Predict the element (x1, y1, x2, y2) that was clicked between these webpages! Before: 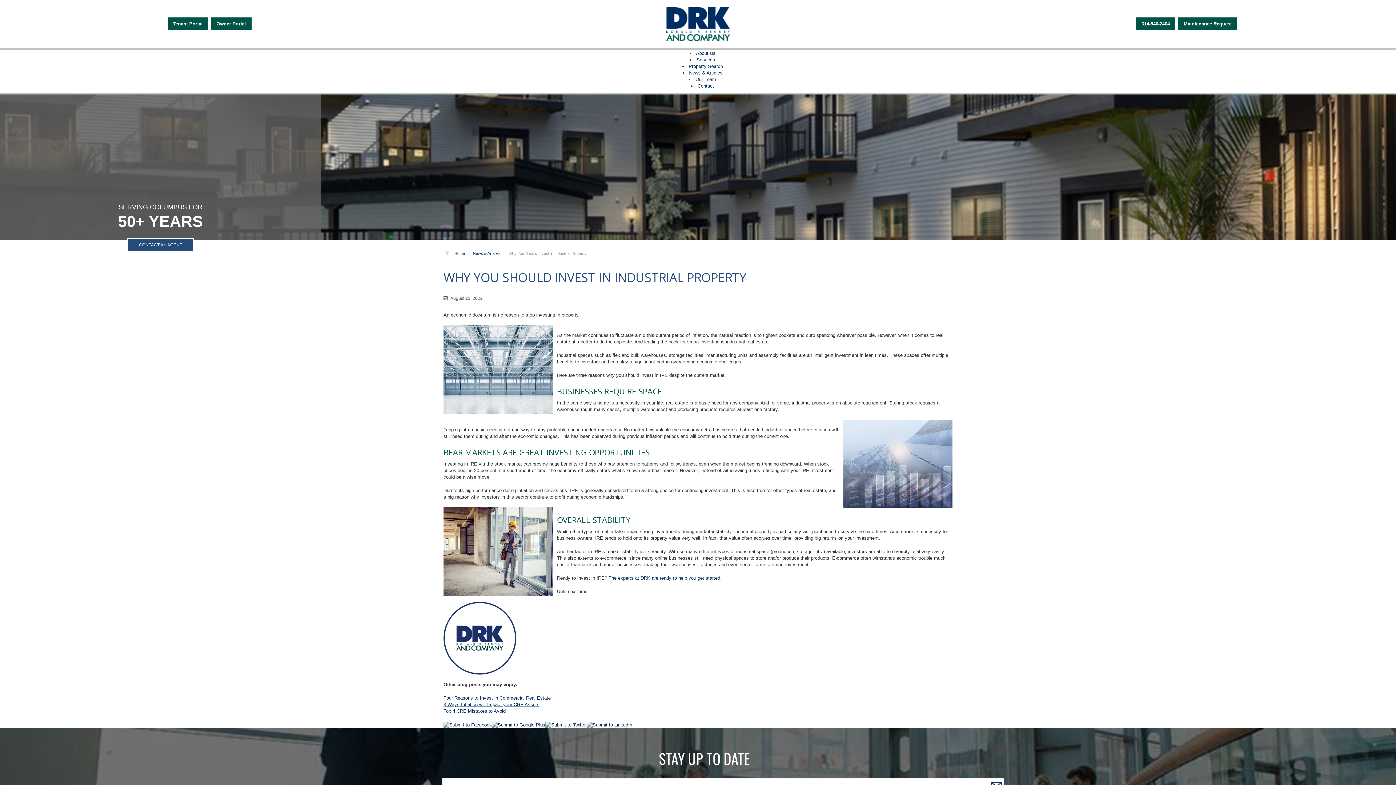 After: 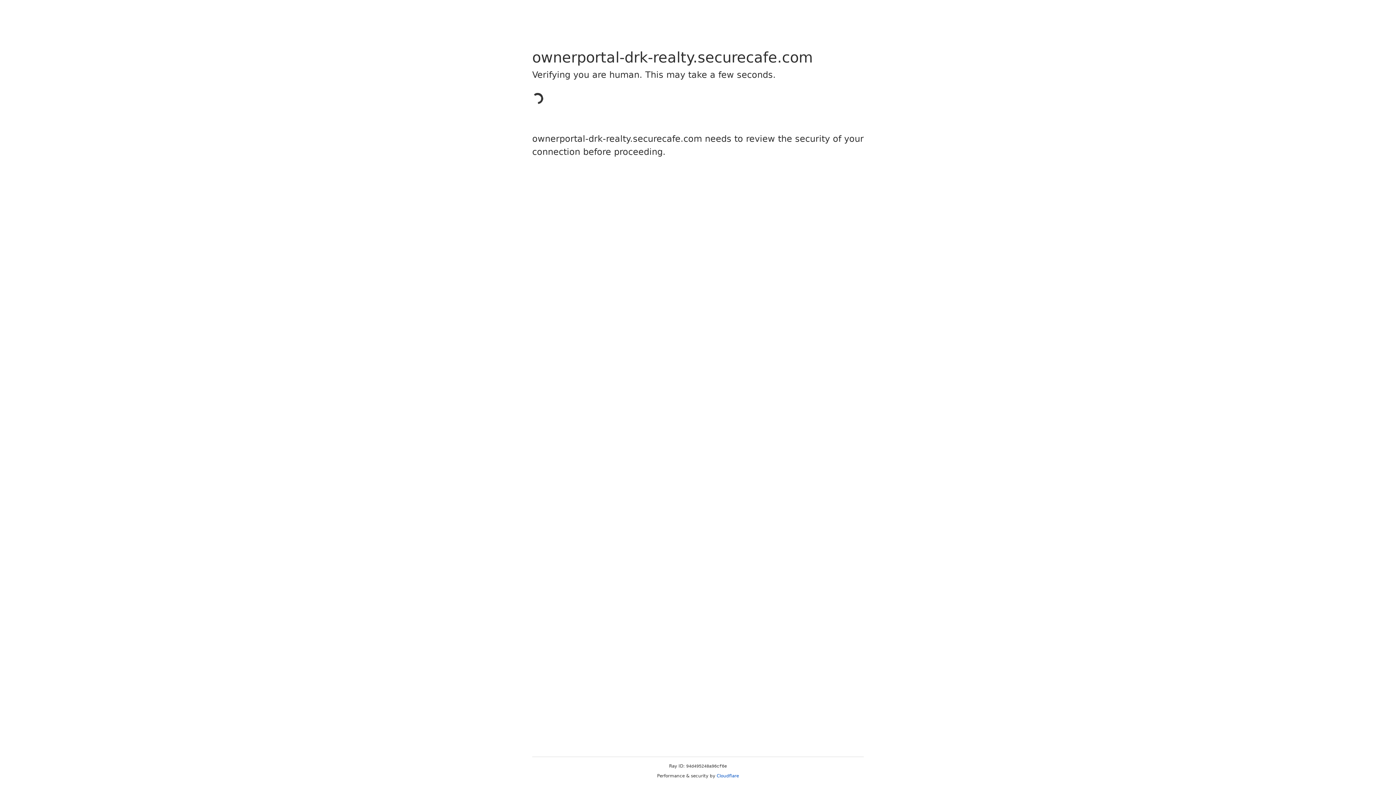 Action: bbox: (211, 17, 251, 30) label: Owner Portal